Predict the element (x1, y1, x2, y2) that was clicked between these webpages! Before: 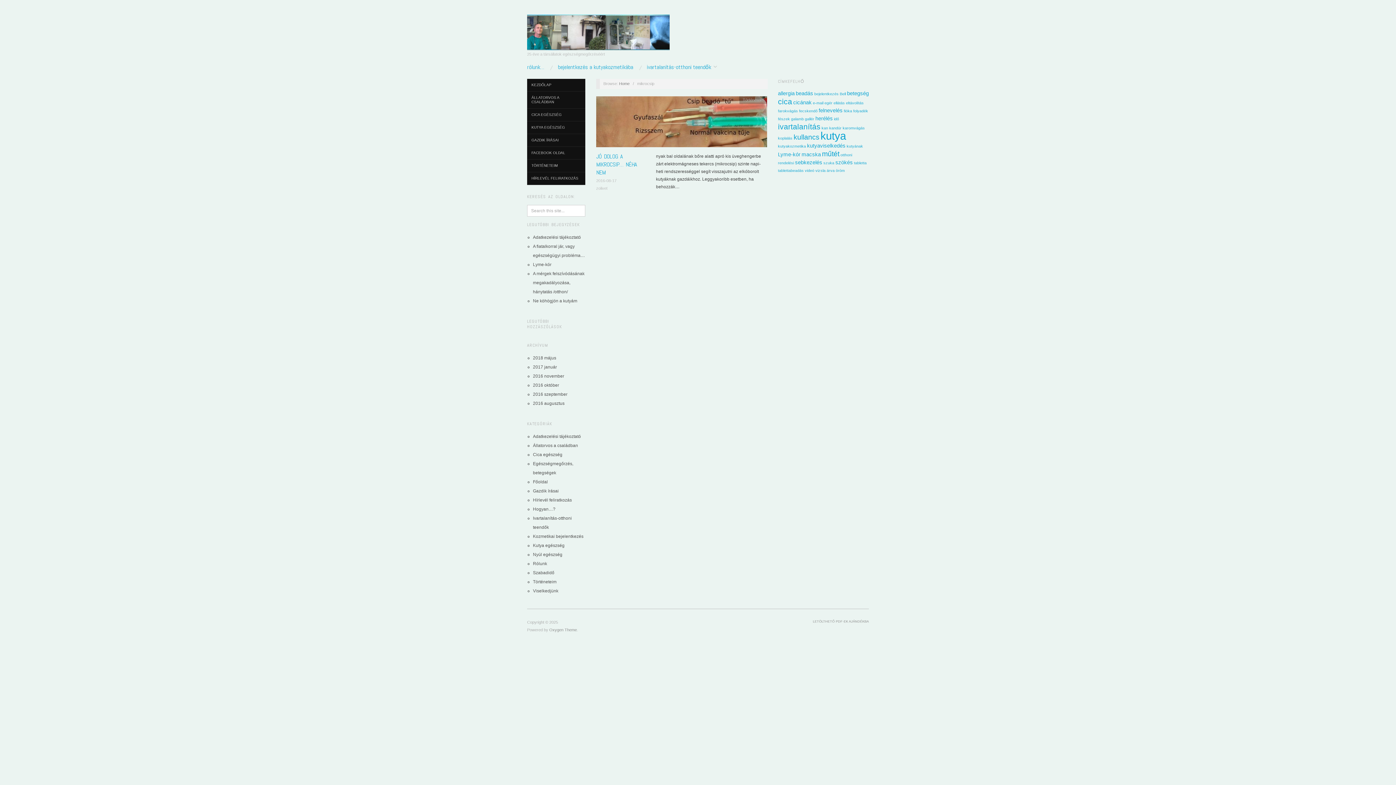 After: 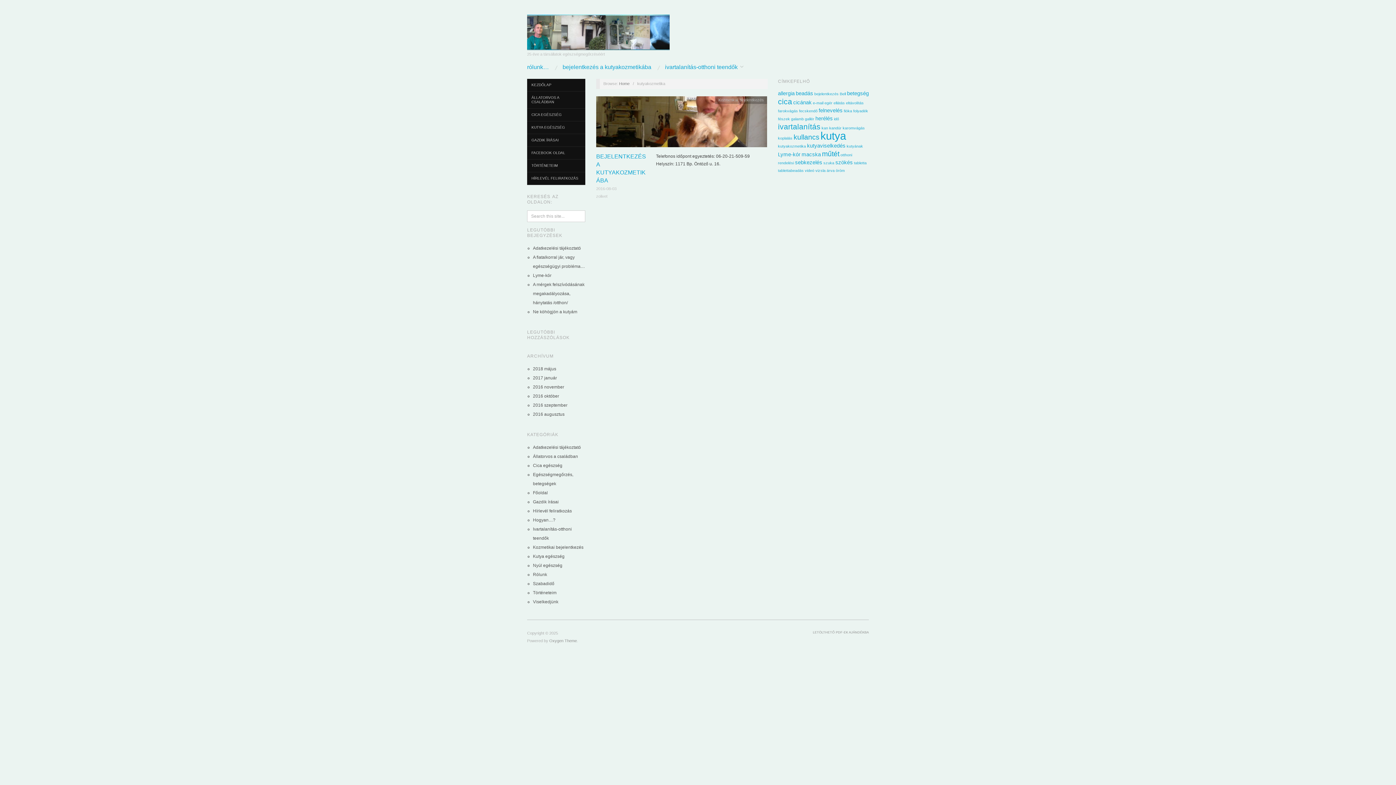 Action: bbox: (778, 144, 806, 148) label: kutyakozmetika (1 elem)